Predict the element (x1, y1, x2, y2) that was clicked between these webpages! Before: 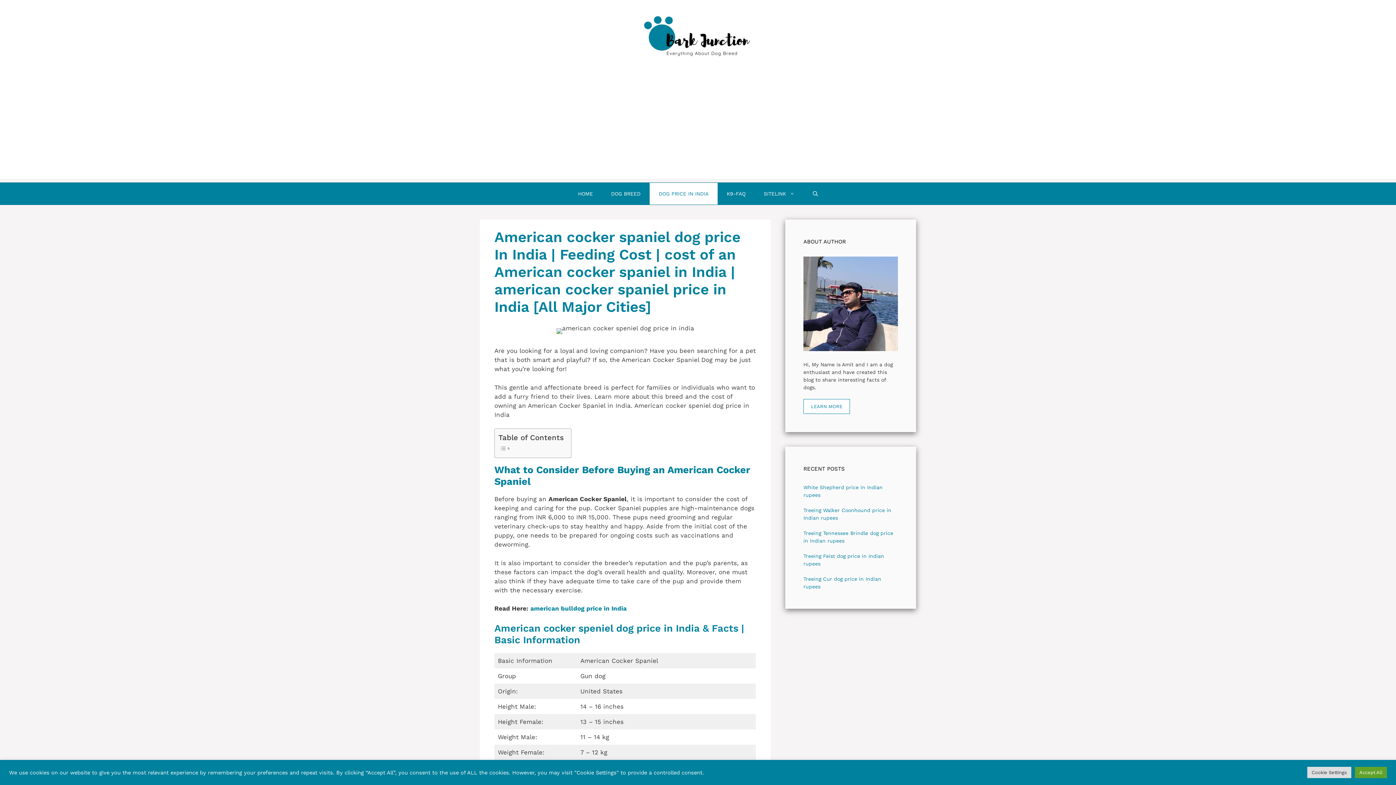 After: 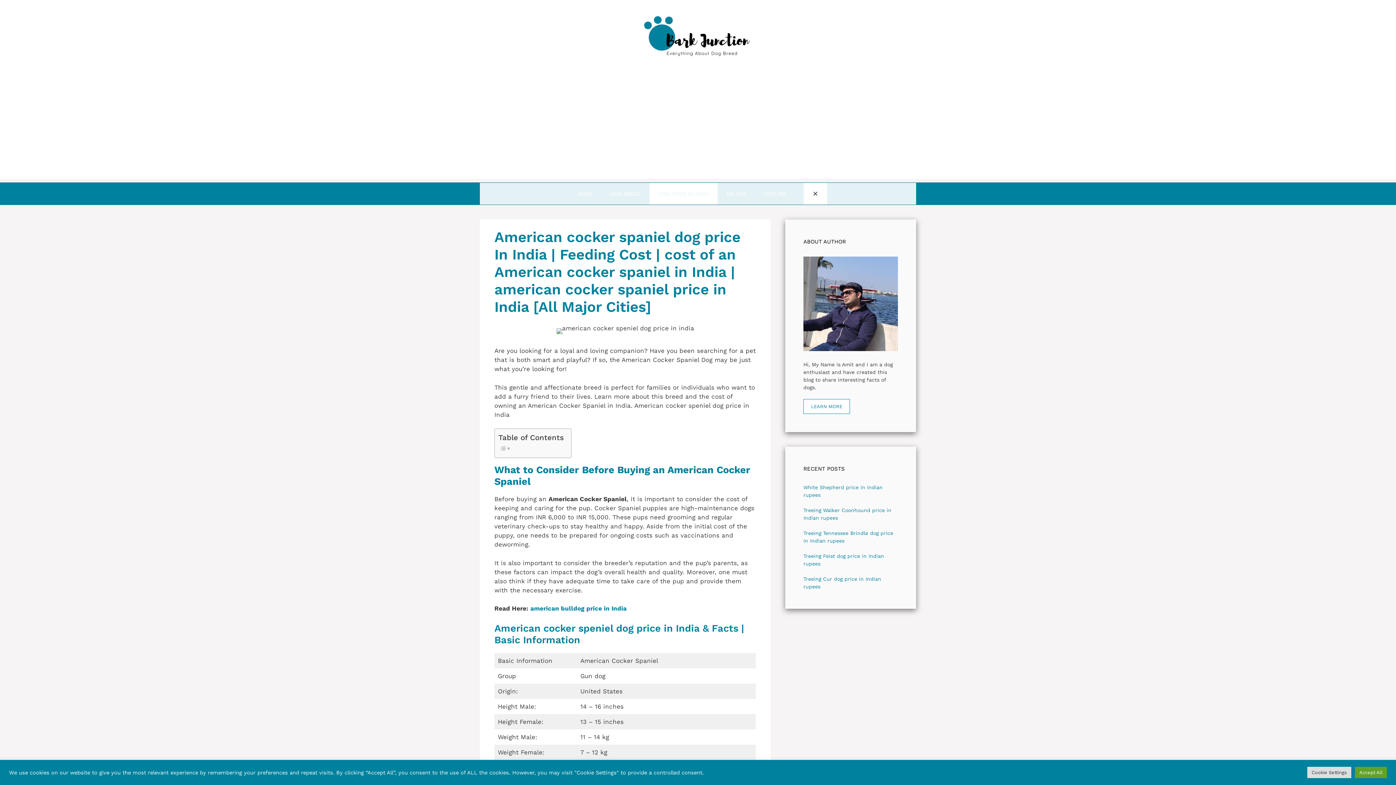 Action: bbox: (804, 183, 827, 204) label: Open Search Bar